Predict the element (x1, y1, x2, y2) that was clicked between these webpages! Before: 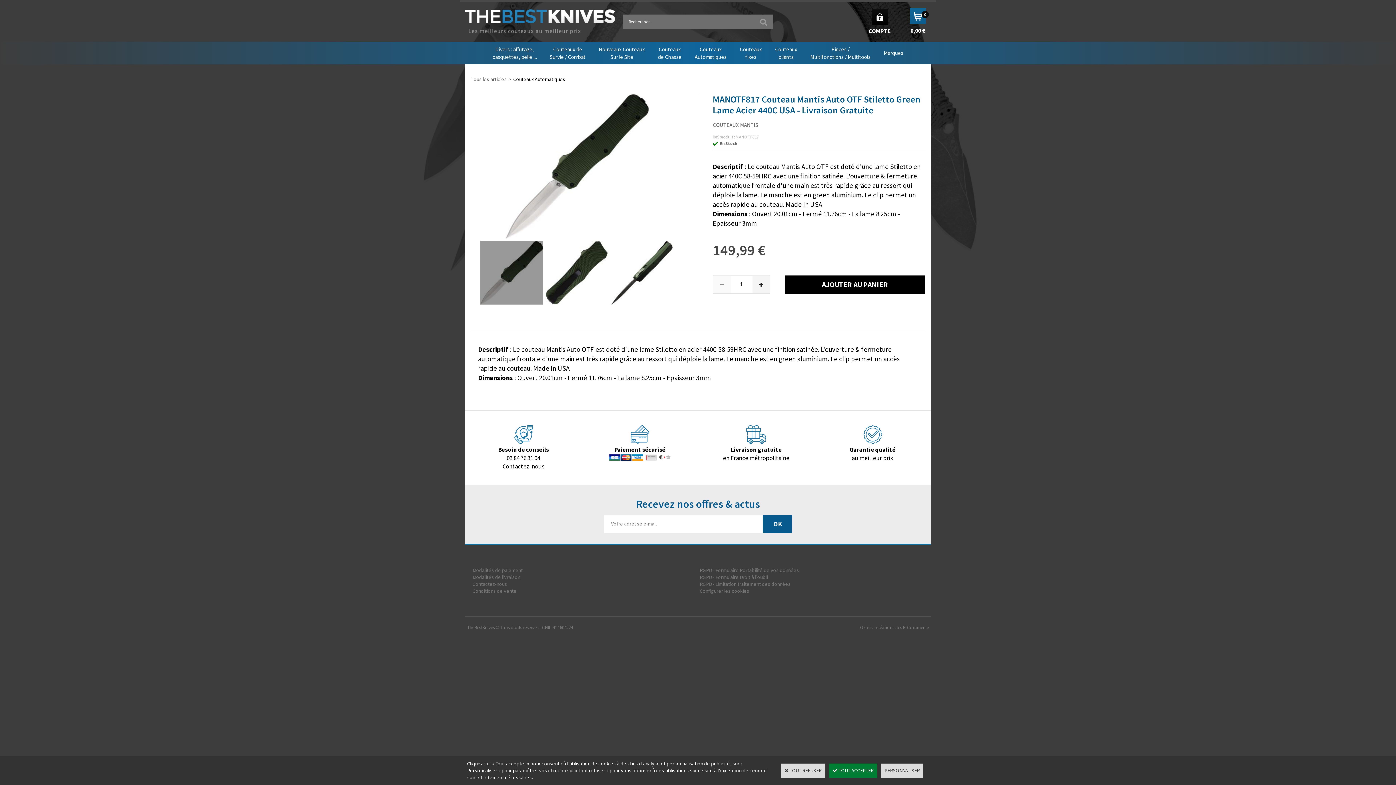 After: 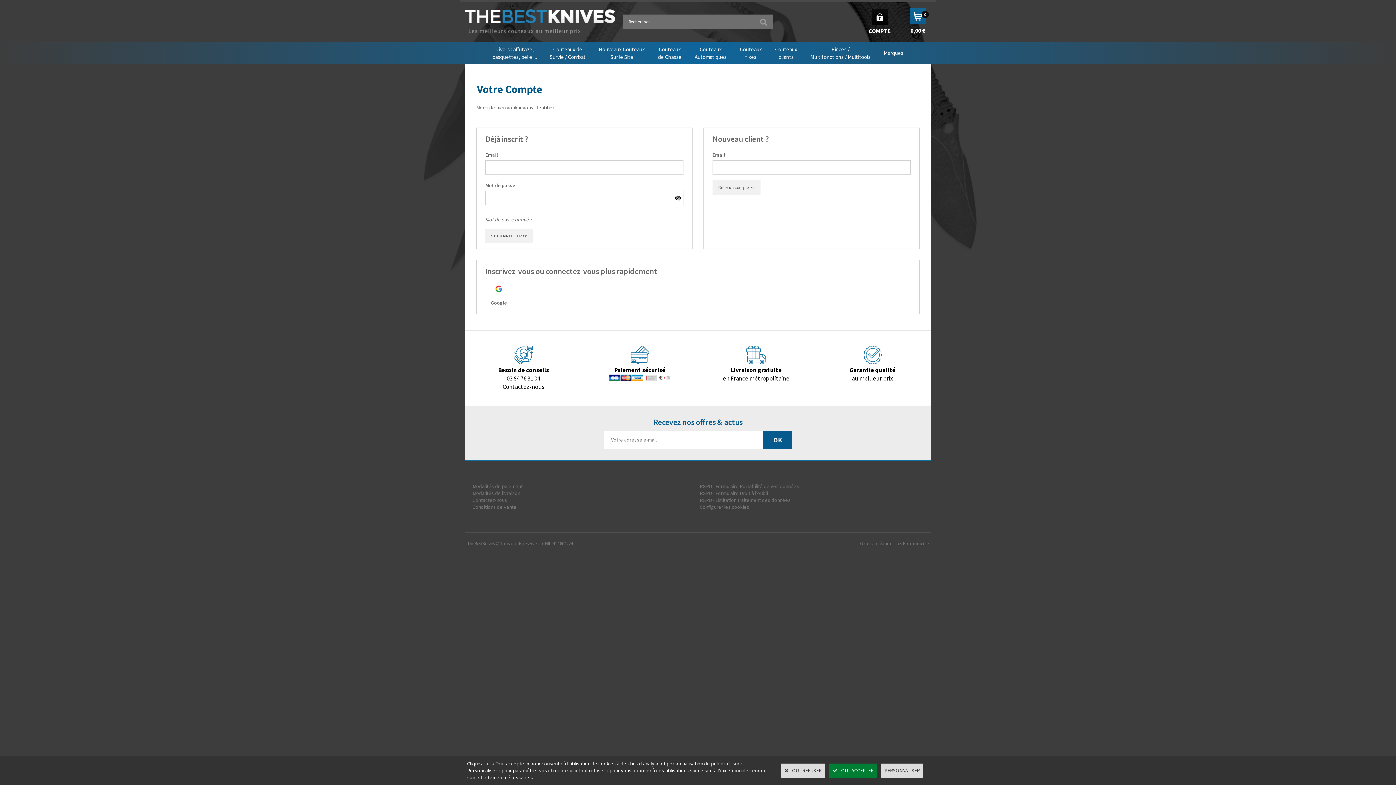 Action: label: COMPTE bbox: (868, 8, 891, 34)